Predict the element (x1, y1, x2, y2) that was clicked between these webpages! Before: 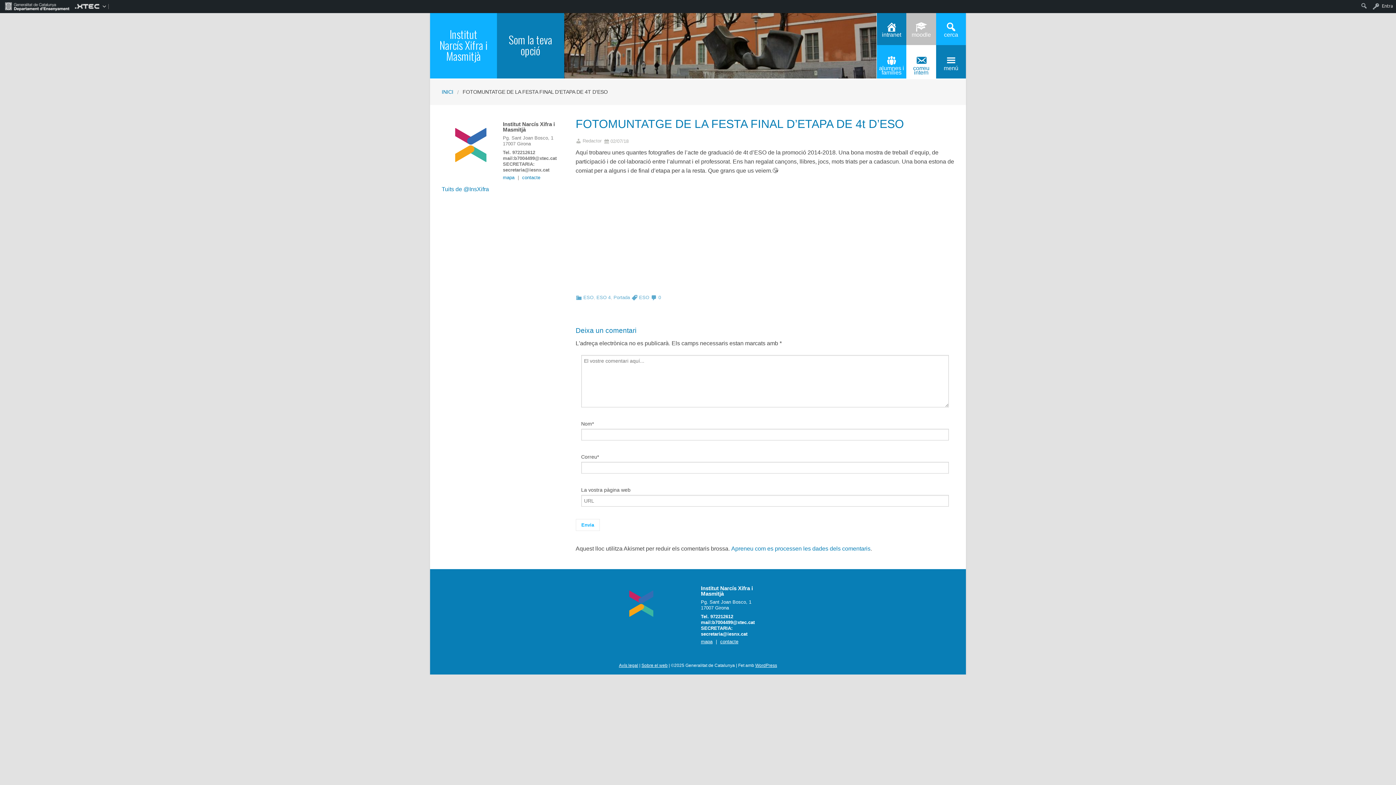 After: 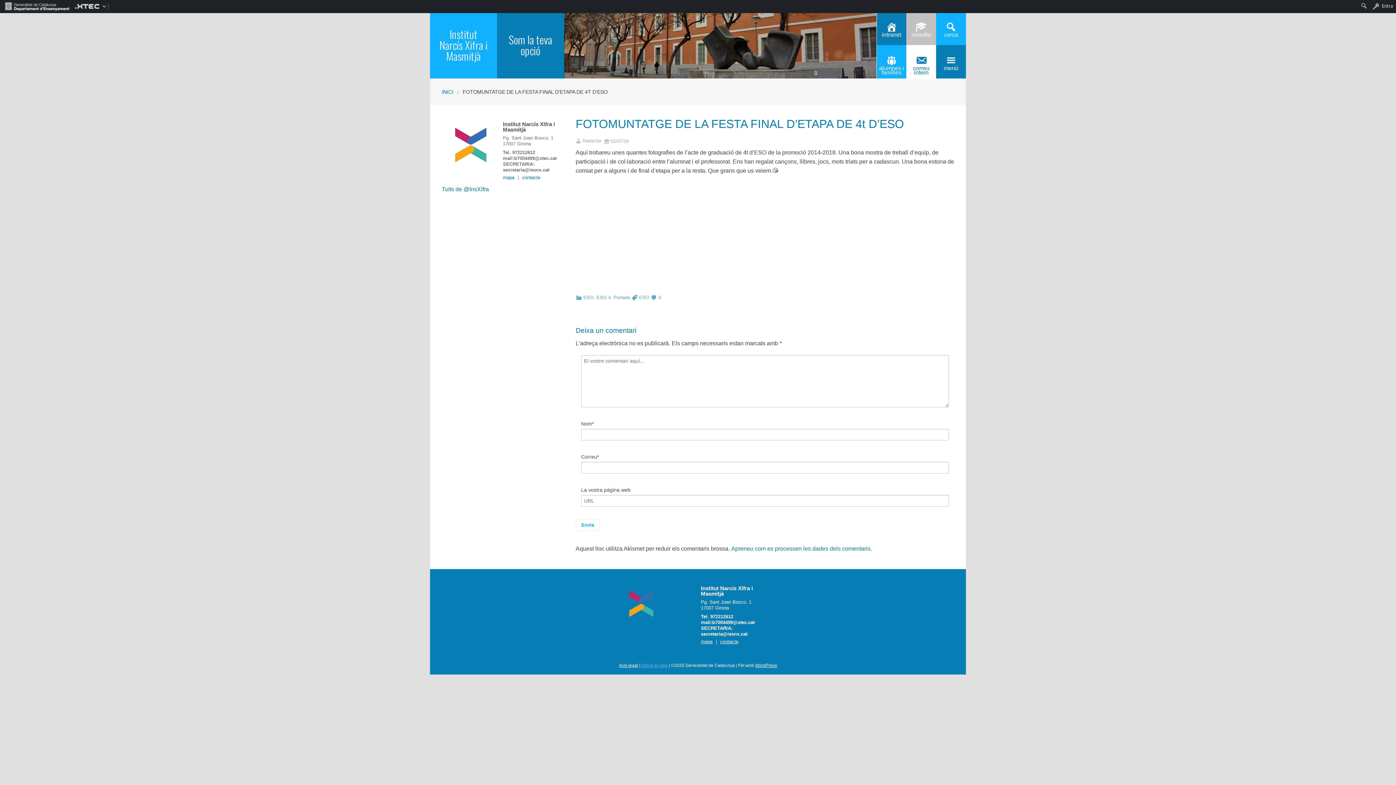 Action: bbox: (641, 663, 667, 668) label: Sobre el web